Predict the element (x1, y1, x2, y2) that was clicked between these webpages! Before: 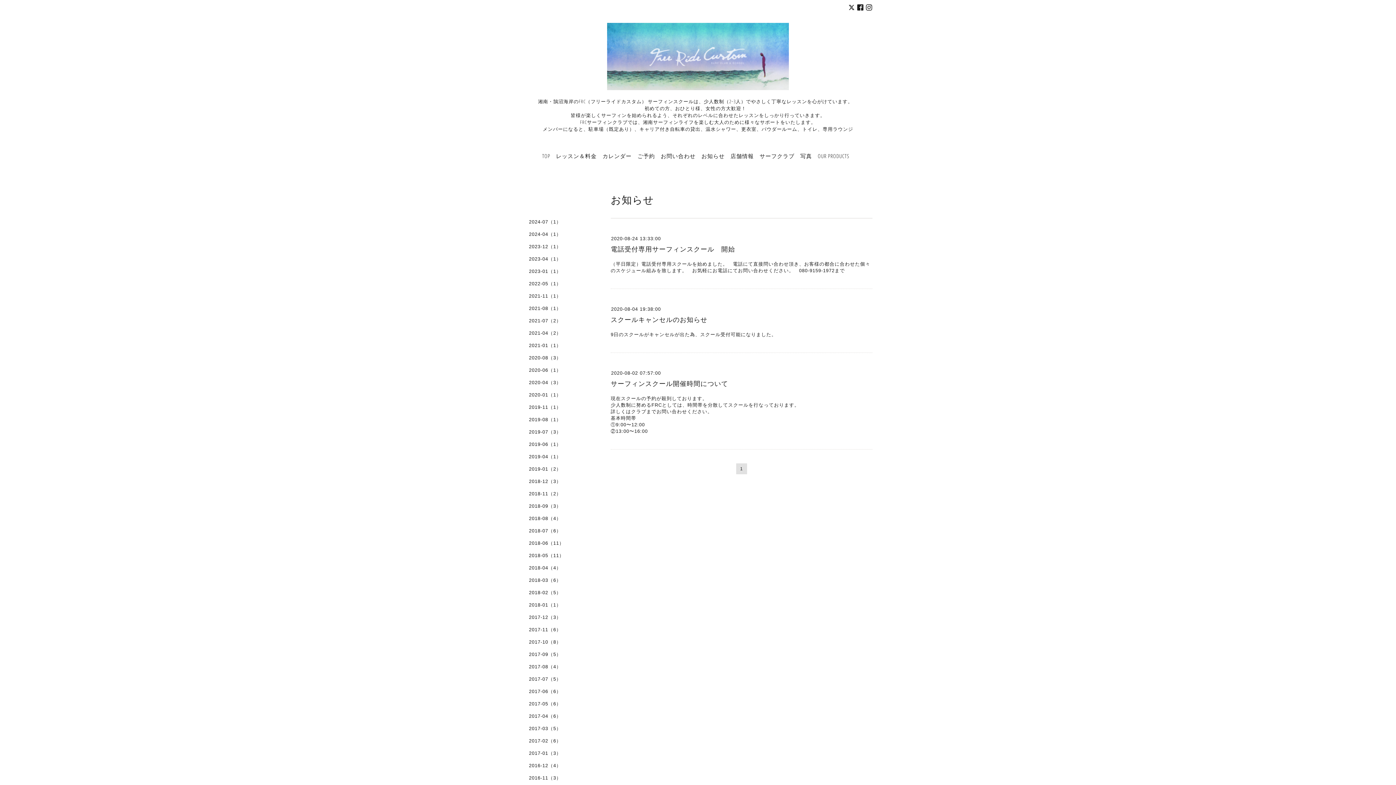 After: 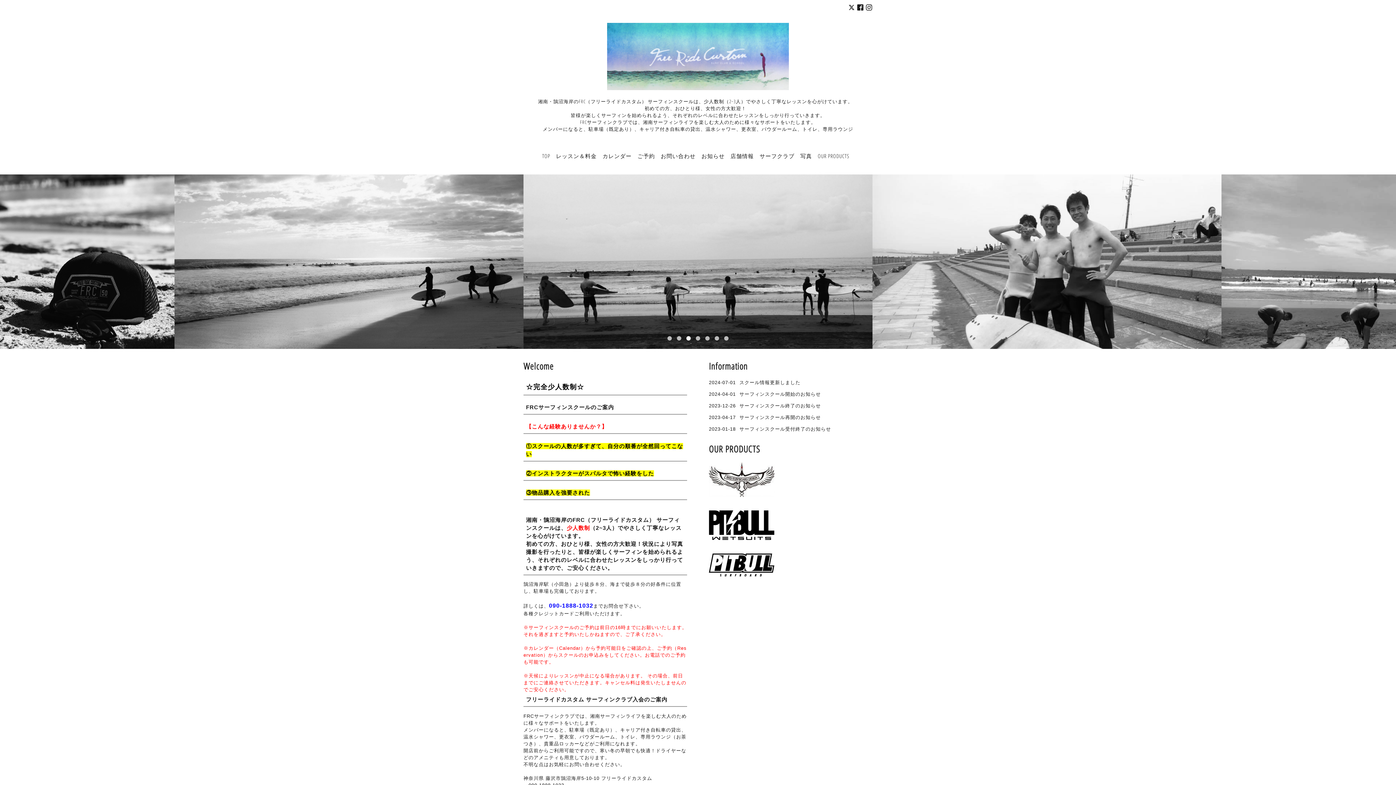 Action: label: TOP bbox: (542, 152, 550, 159)